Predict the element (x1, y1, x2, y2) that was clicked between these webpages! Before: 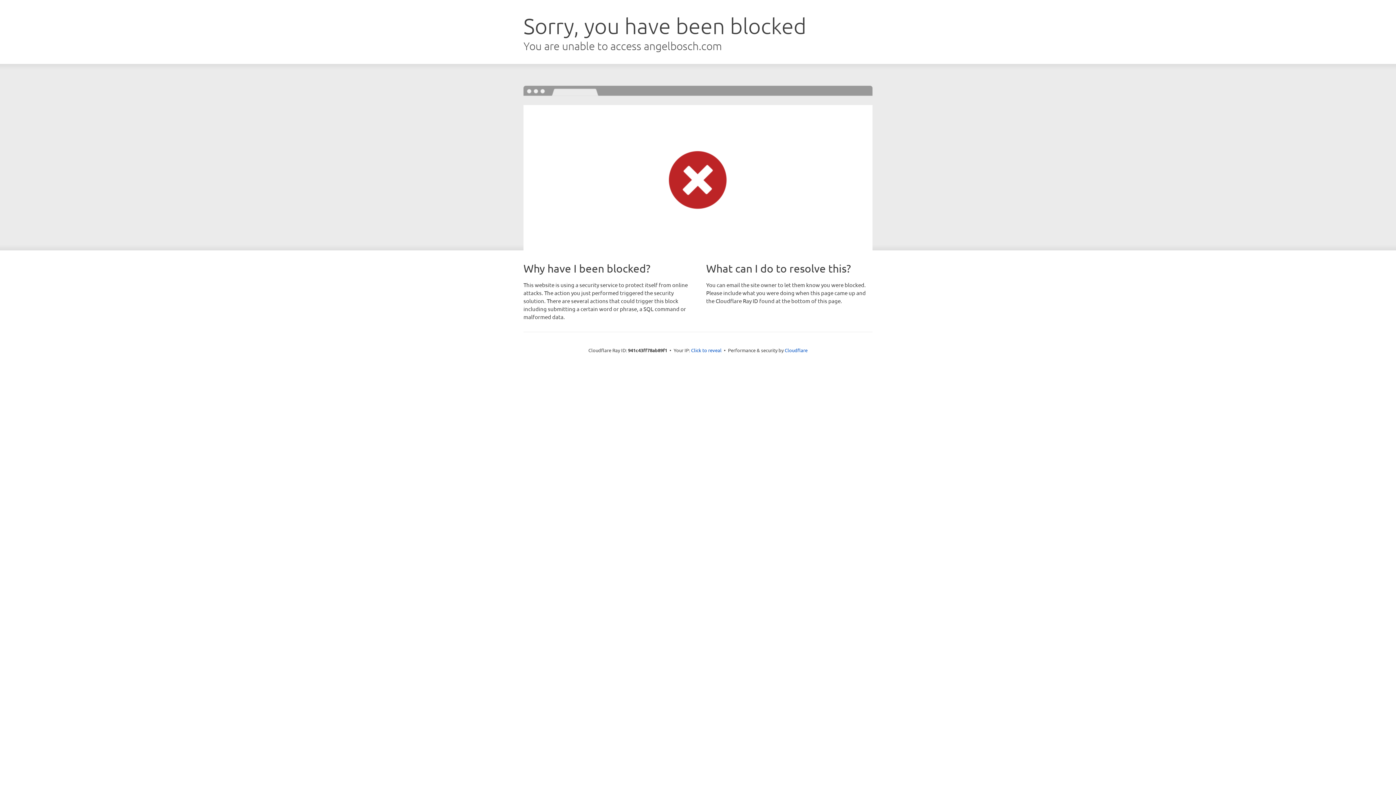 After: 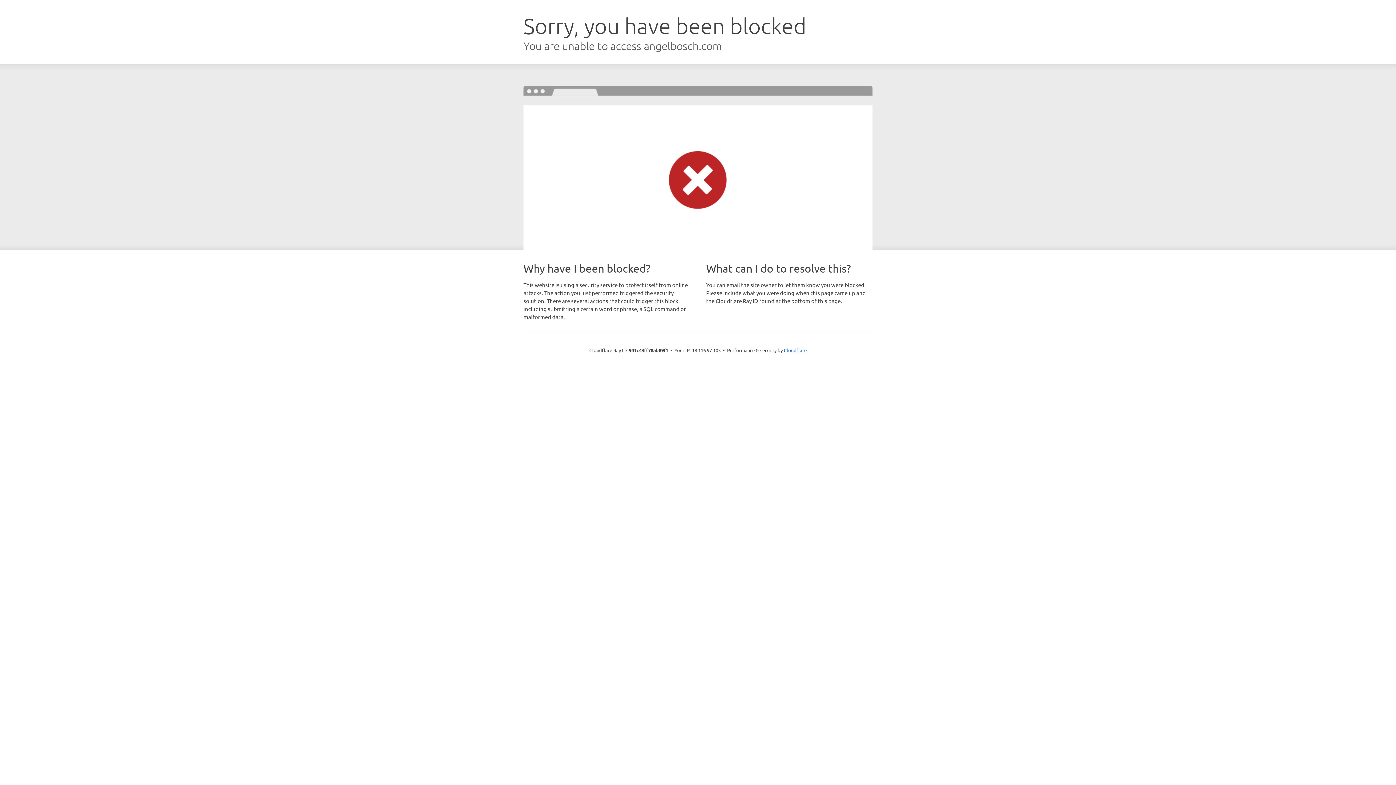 Action: label: Click to reveal bbox: (691, 346, 721, 353)